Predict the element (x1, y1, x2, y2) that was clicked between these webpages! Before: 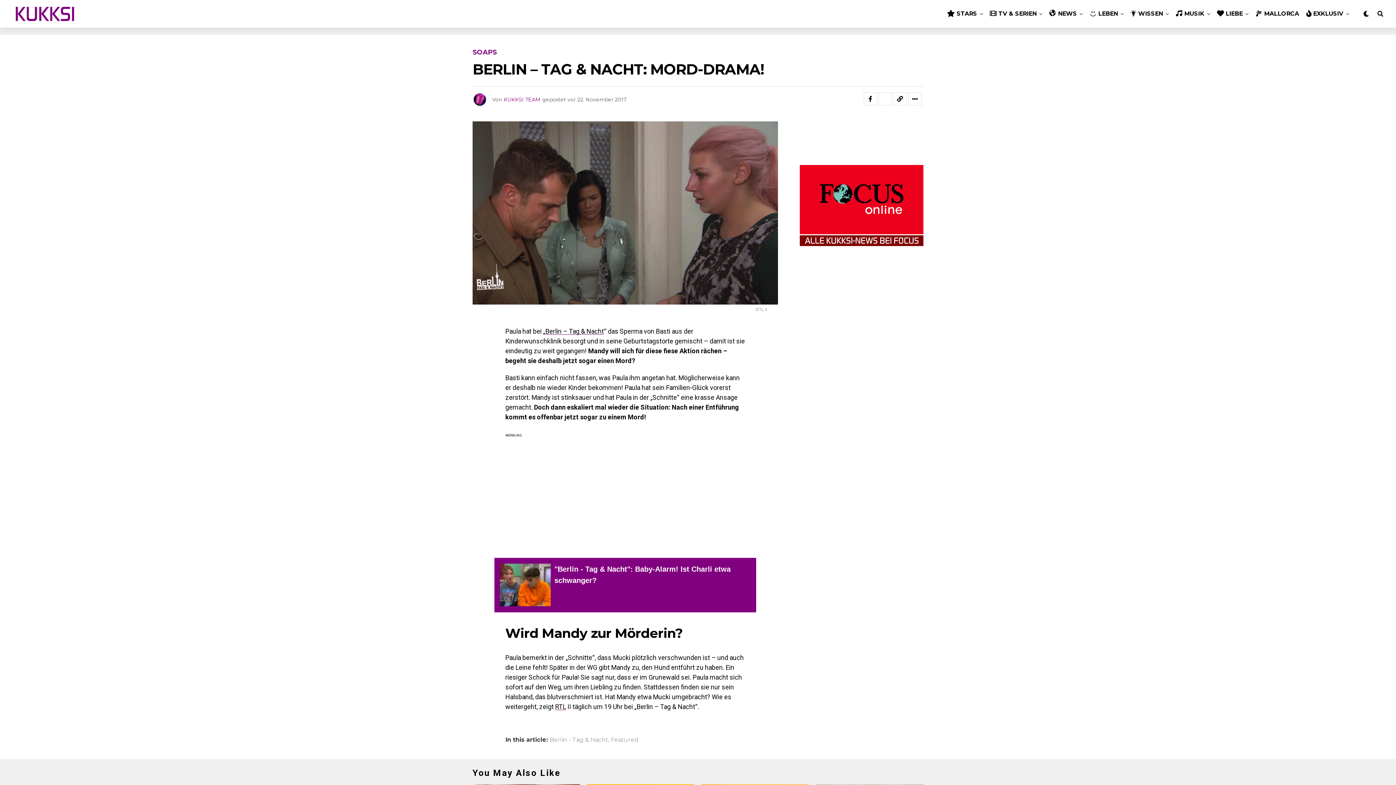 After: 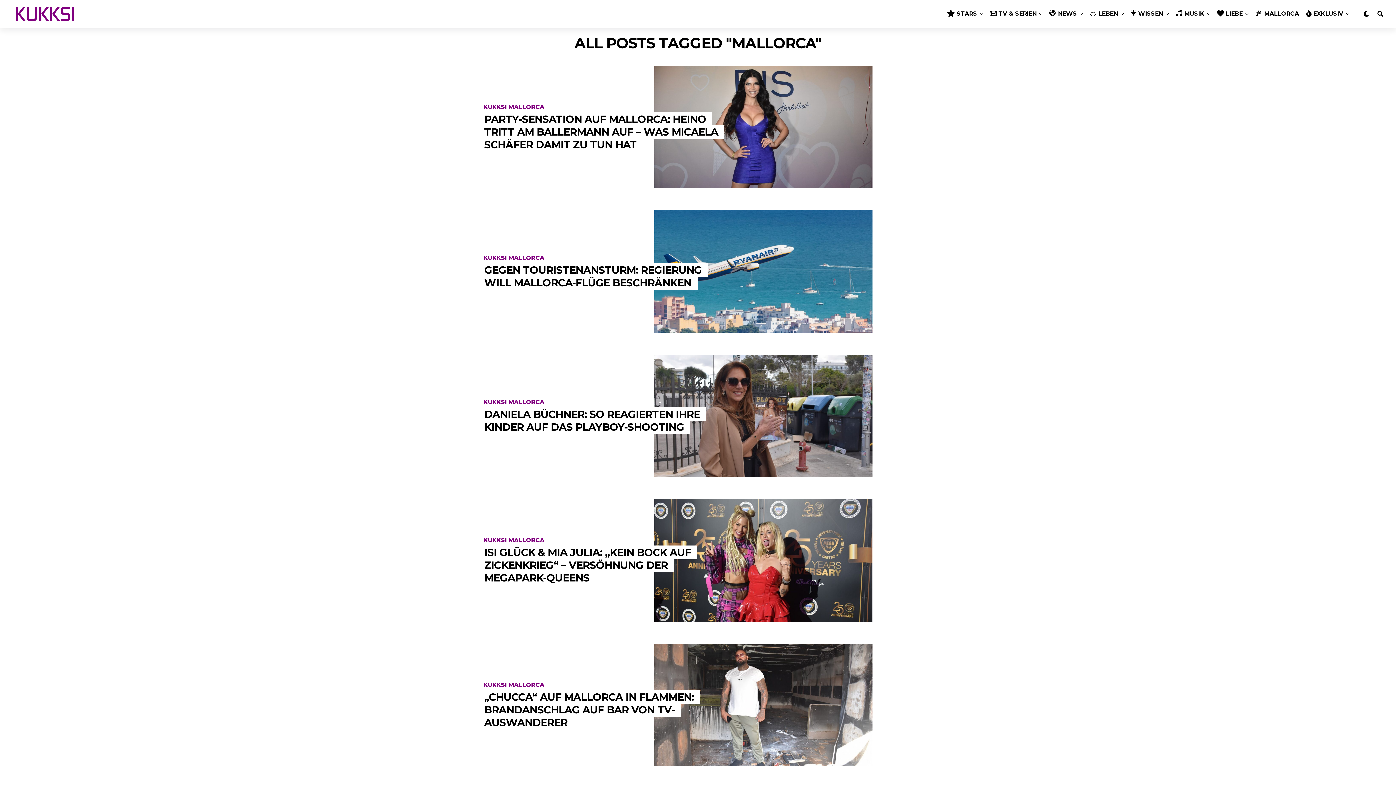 Action: label: MALLORCA bbox: (1252, 0, 1302, 27)